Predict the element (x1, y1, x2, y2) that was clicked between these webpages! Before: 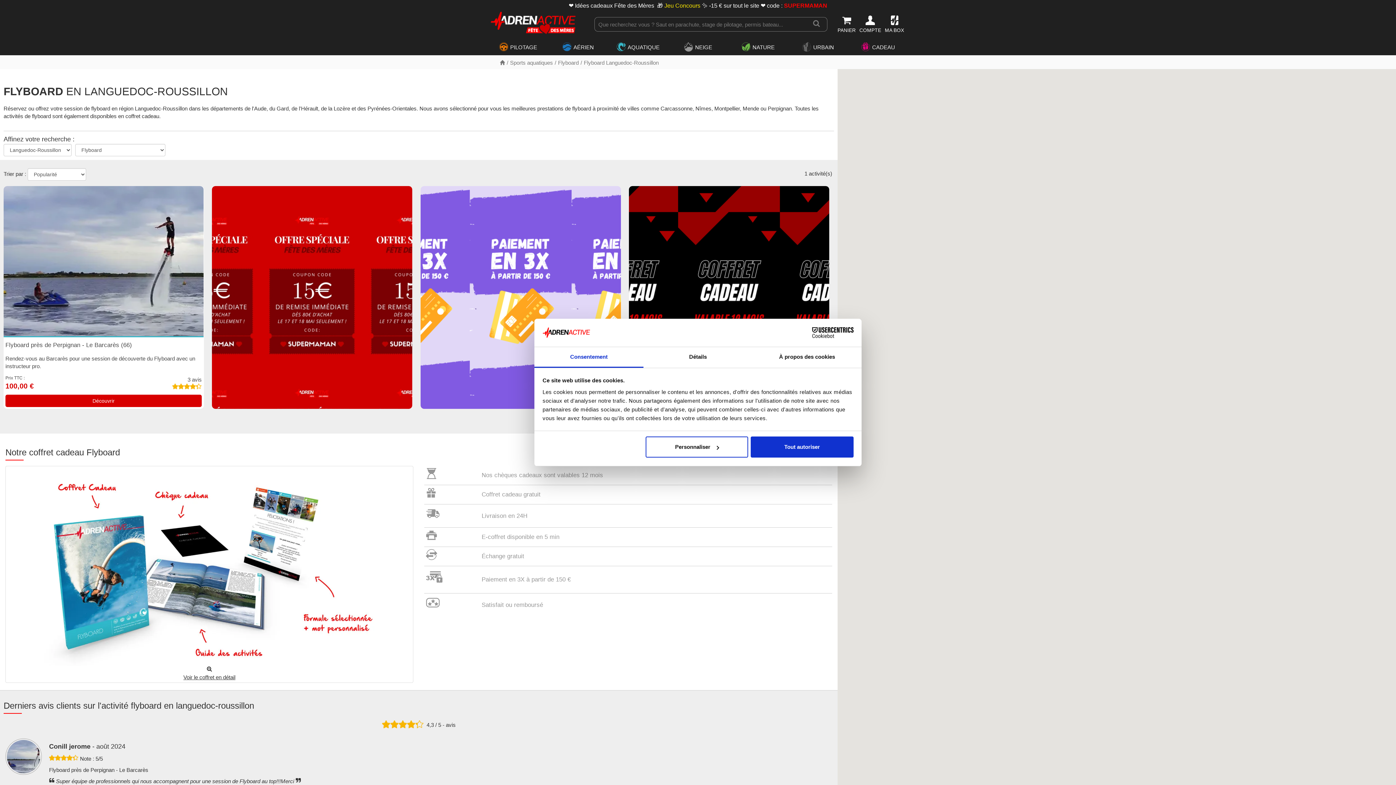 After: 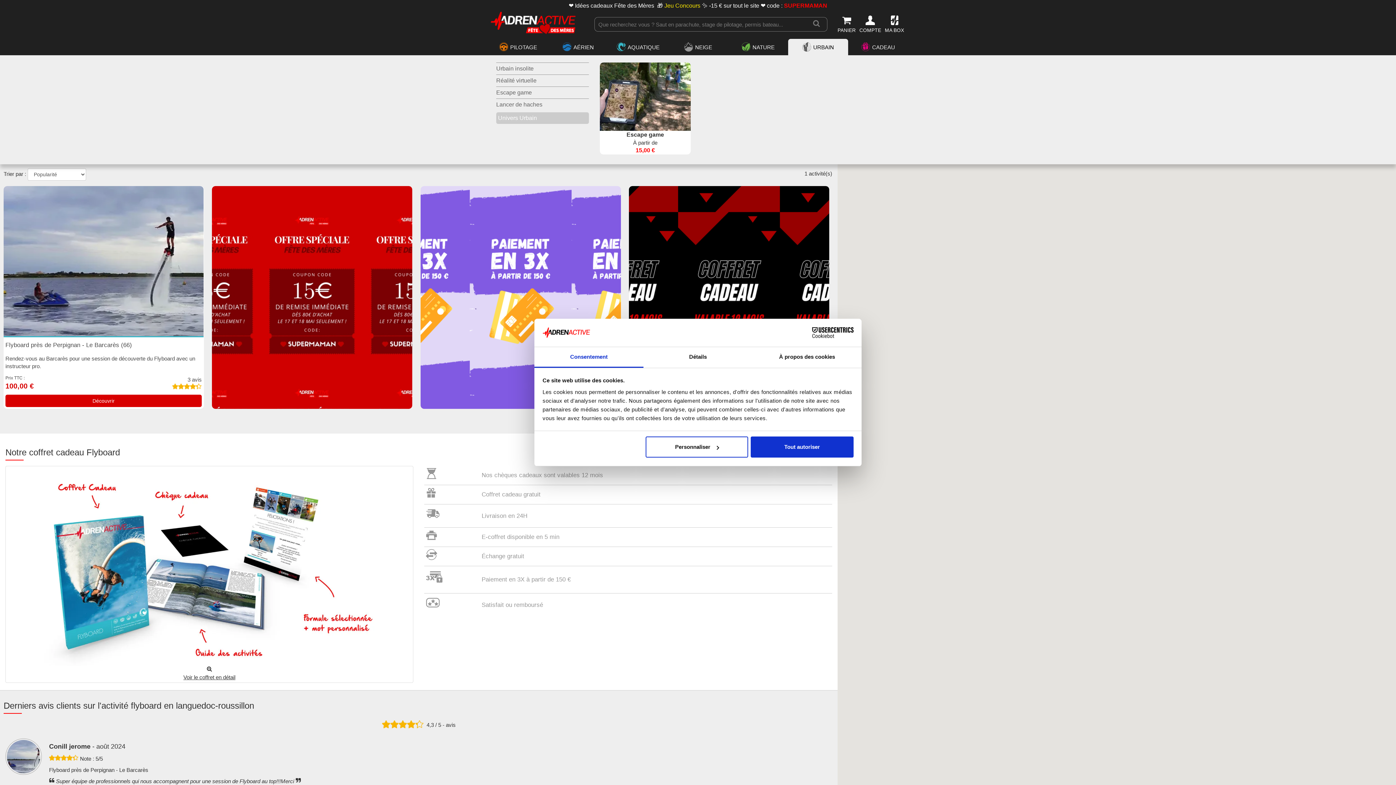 Action: label: URBAIN bbox: (788, 38, 848, 55)